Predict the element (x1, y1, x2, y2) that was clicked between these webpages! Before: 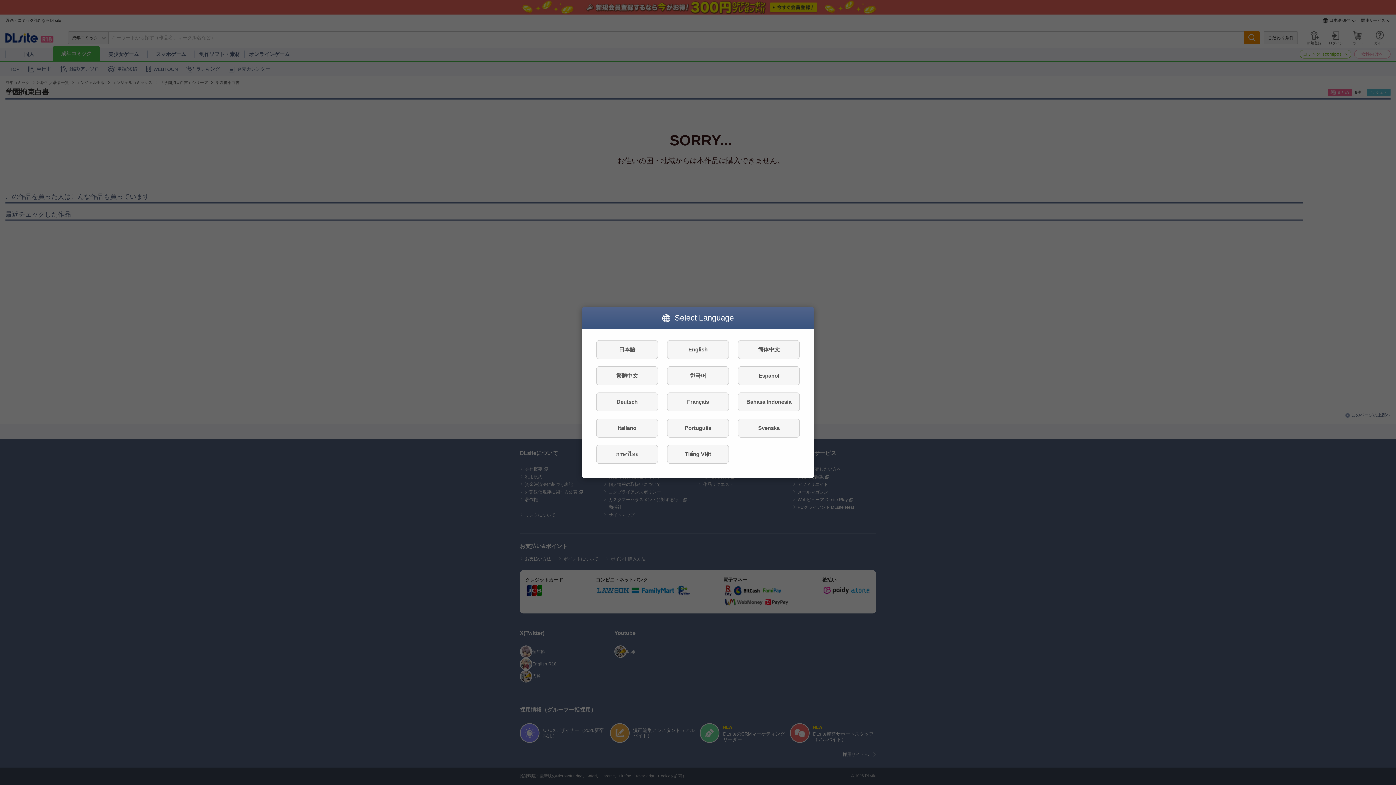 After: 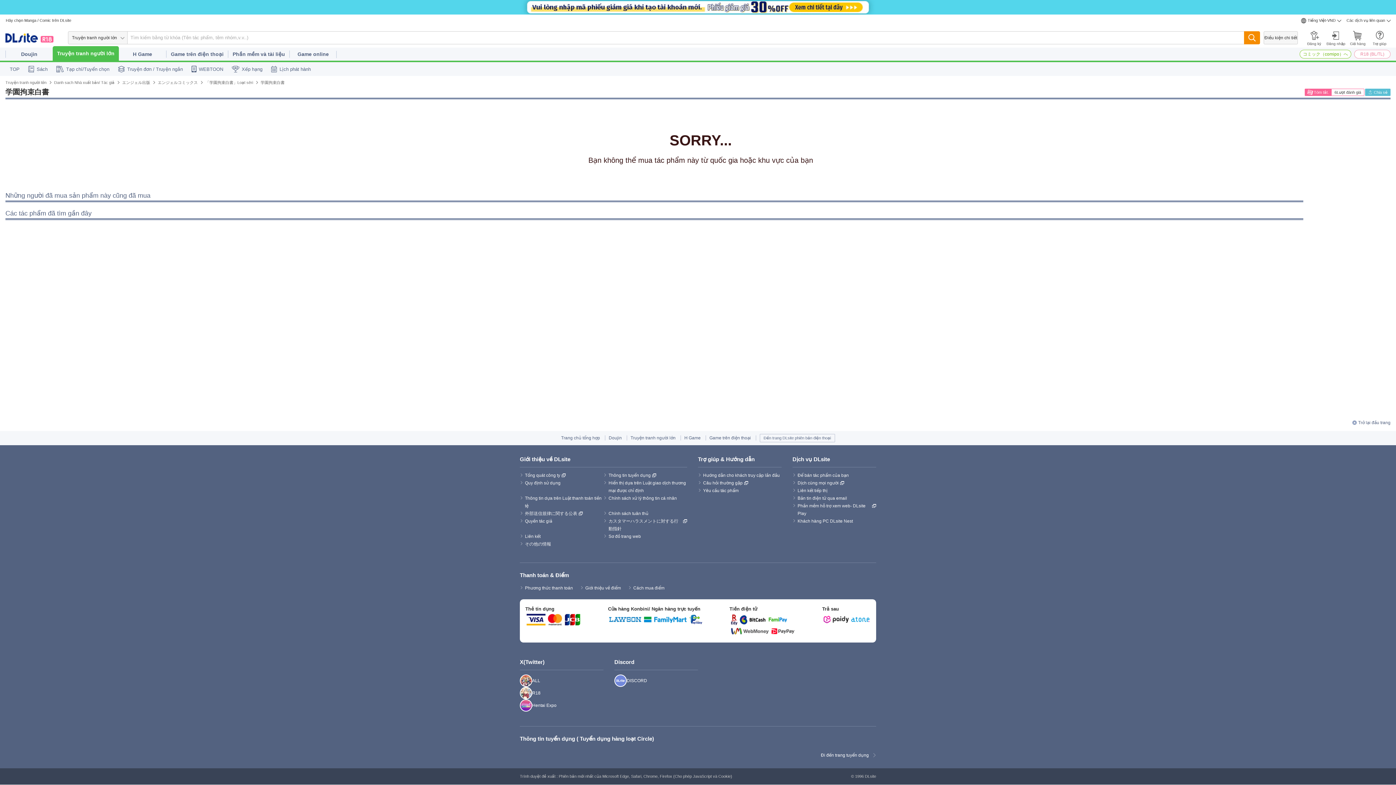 Action: bbox: (667, 445, 729, 464) label: Tiếng Việt